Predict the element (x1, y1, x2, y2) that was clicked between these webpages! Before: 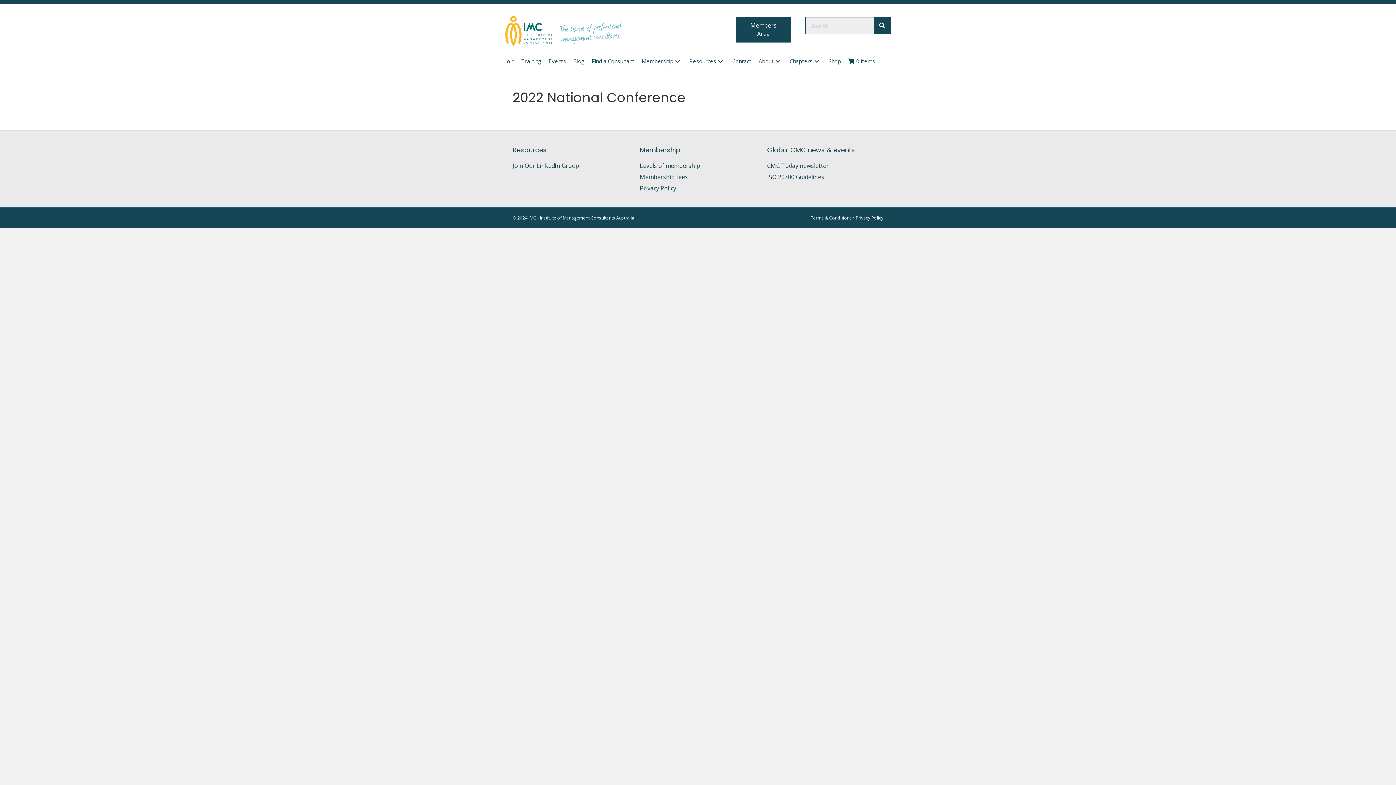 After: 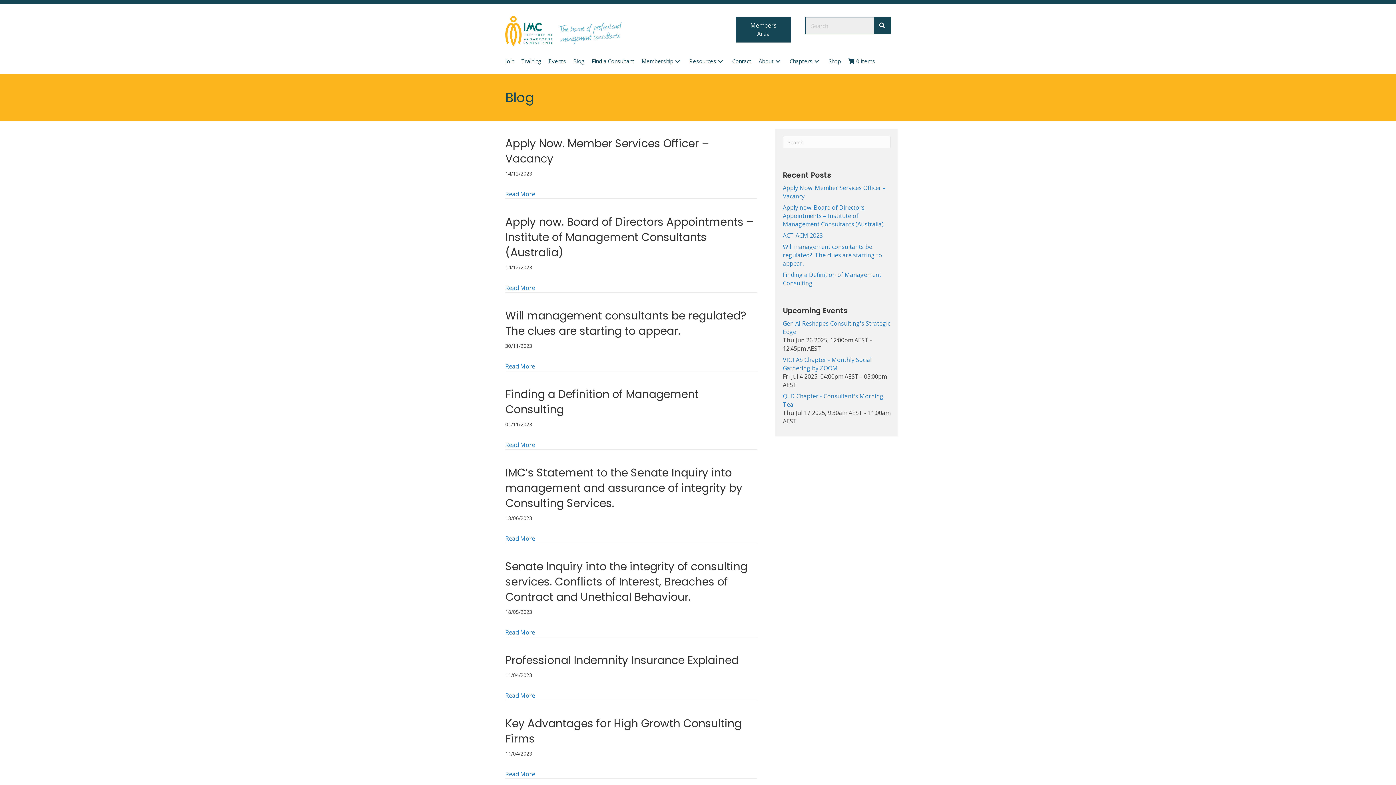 Action: bbox: (569, 53, 588, 68) label: Blog